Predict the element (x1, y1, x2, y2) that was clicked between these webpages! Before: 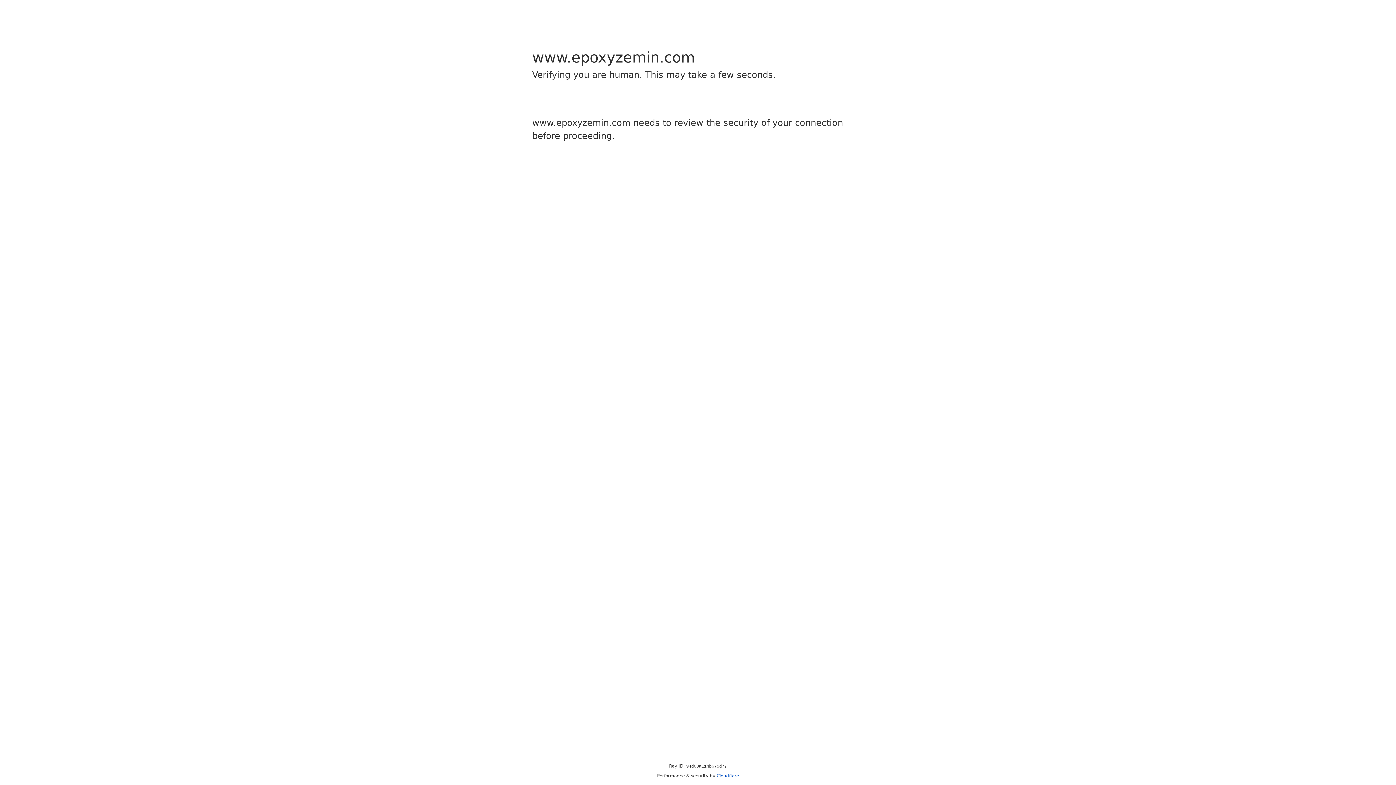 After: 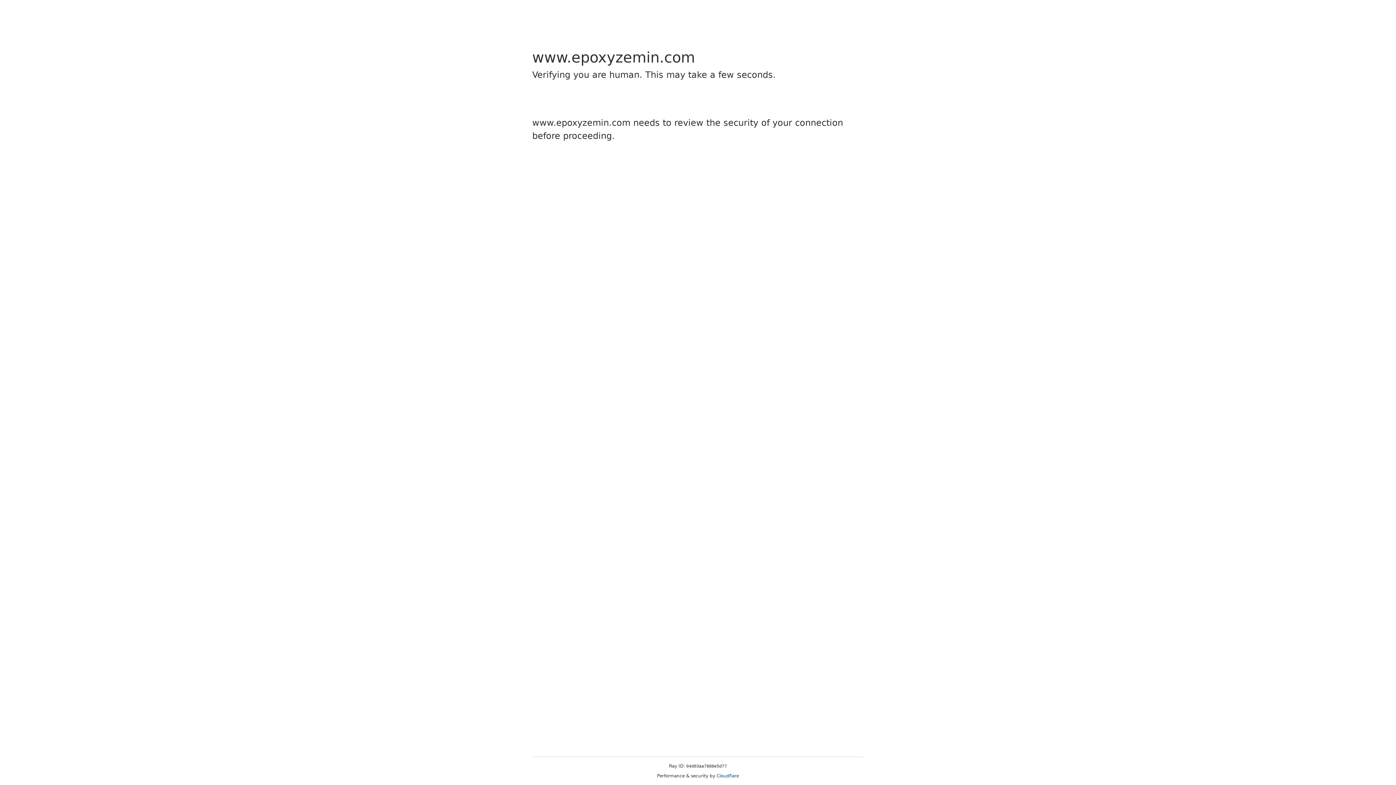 Action: bbox: (716, 773, 739, 778) label: Cloudflare